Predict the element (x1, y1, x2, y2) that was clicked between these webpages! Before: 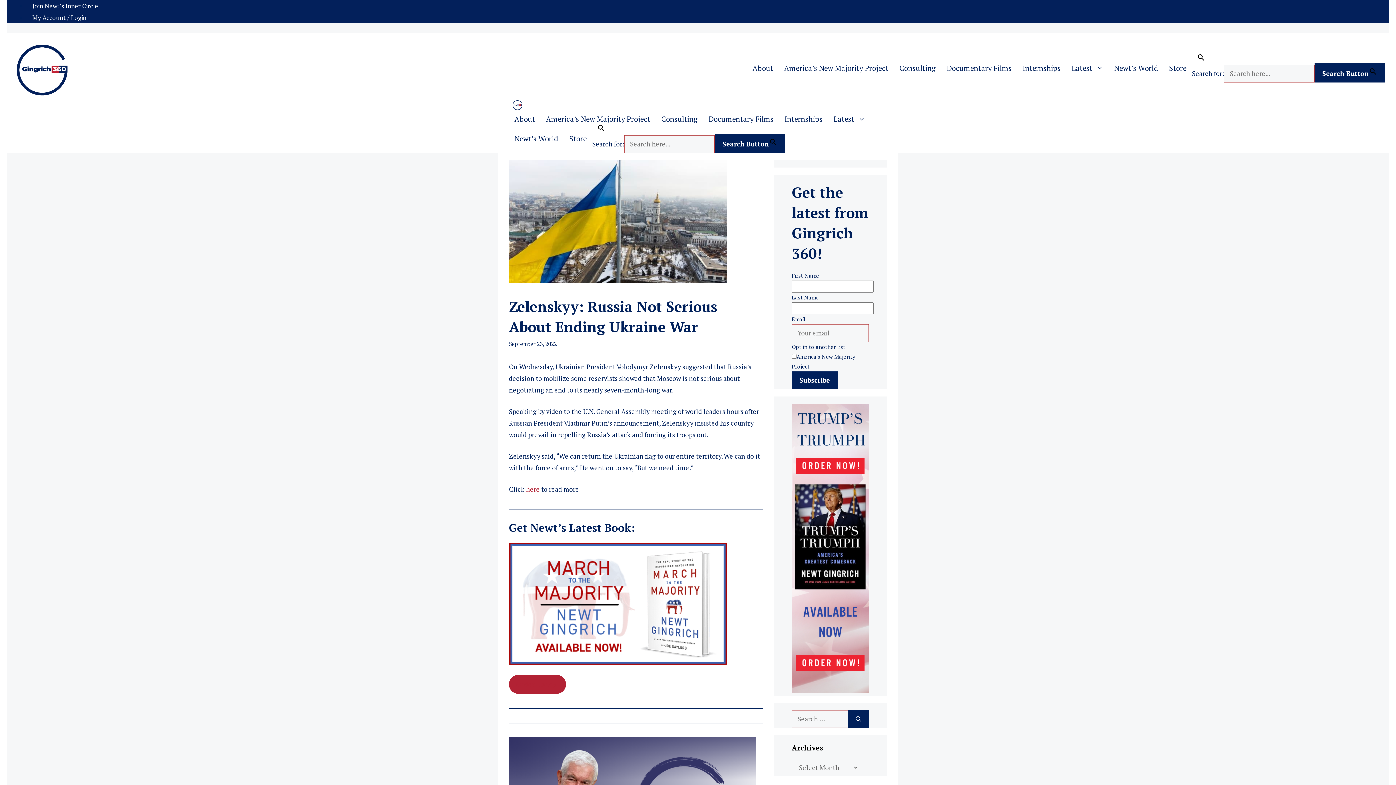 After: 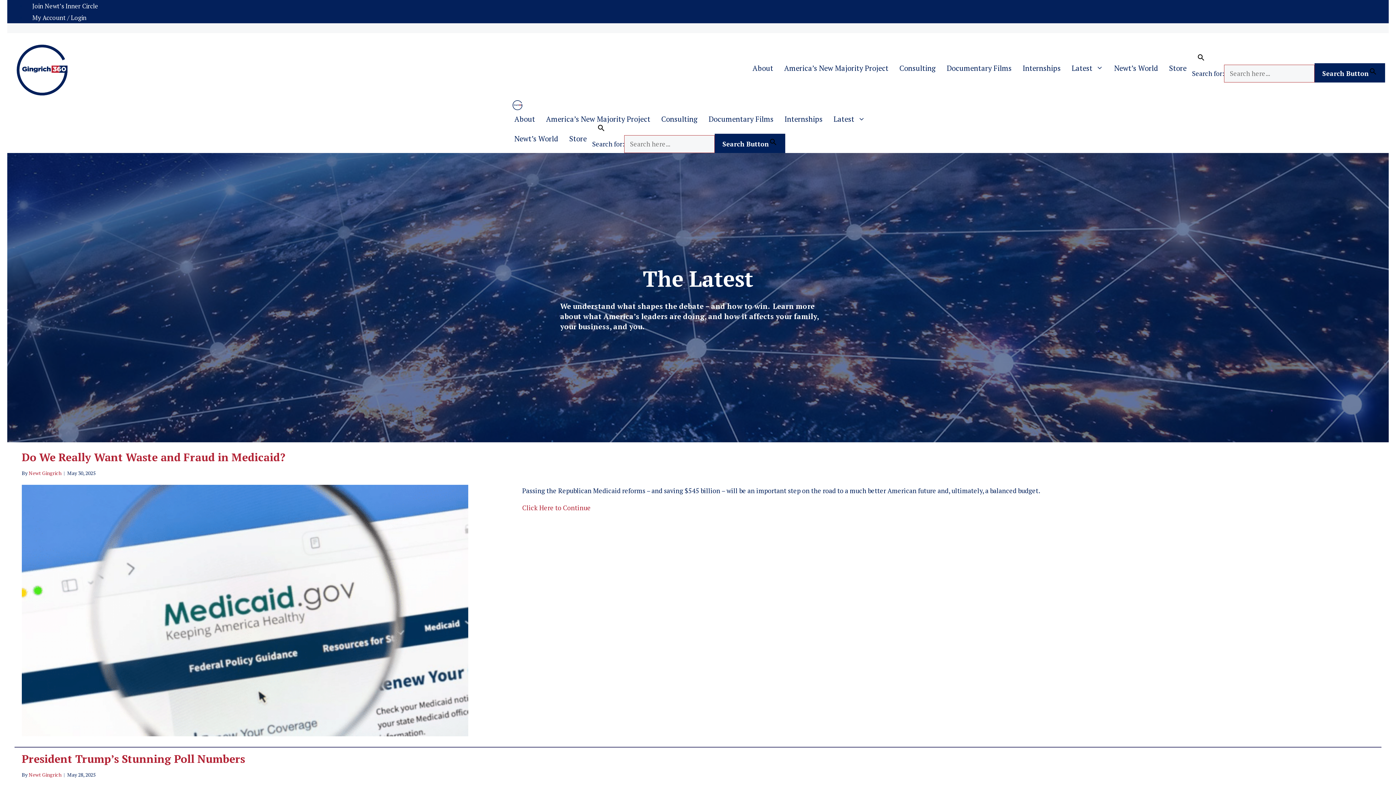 Action: bbox: (828, 114, 870, 124) label: Latest